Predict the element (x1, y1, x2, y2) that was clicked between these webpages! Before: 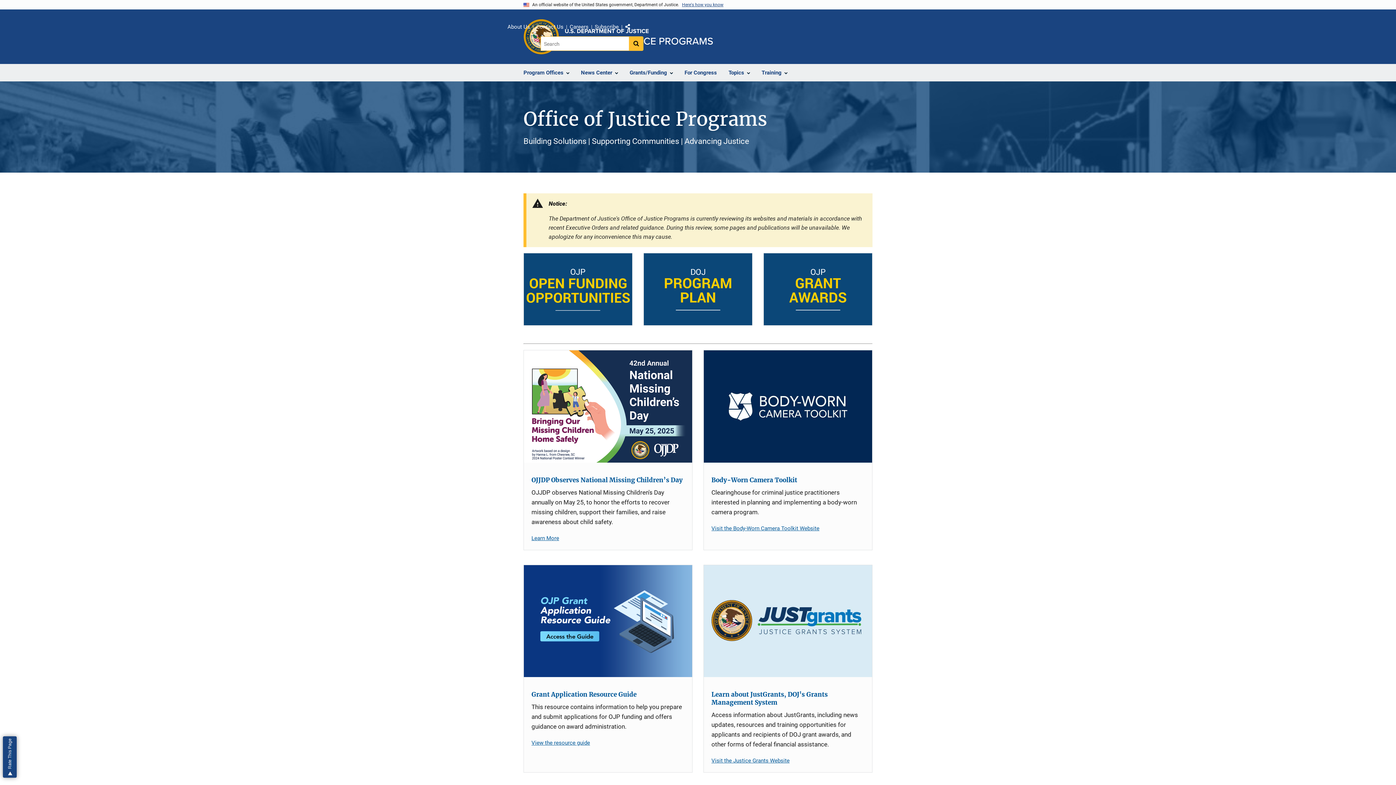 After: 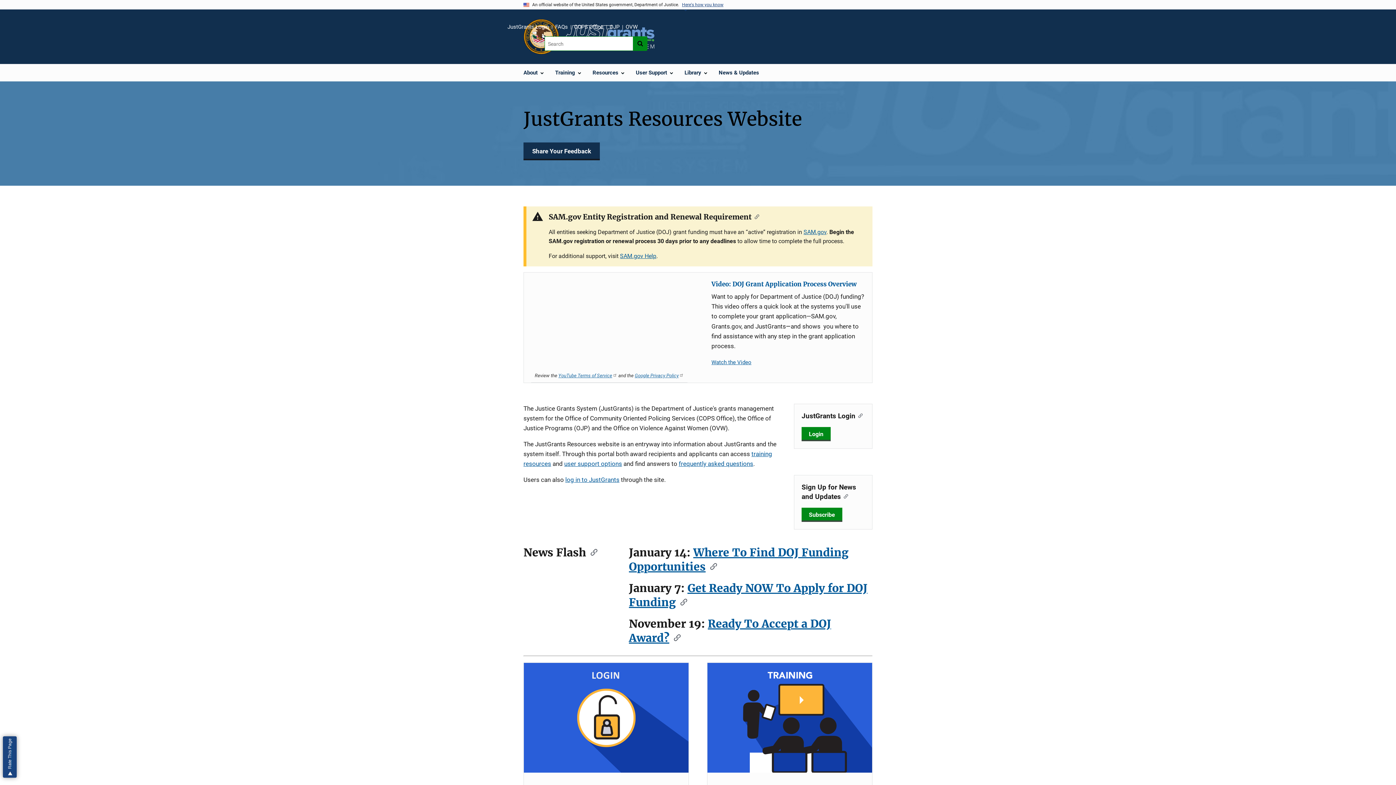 Action: bbox: (704, 565, 872, 677) label: Learn about JustGrants, DOJ's Grants Management System